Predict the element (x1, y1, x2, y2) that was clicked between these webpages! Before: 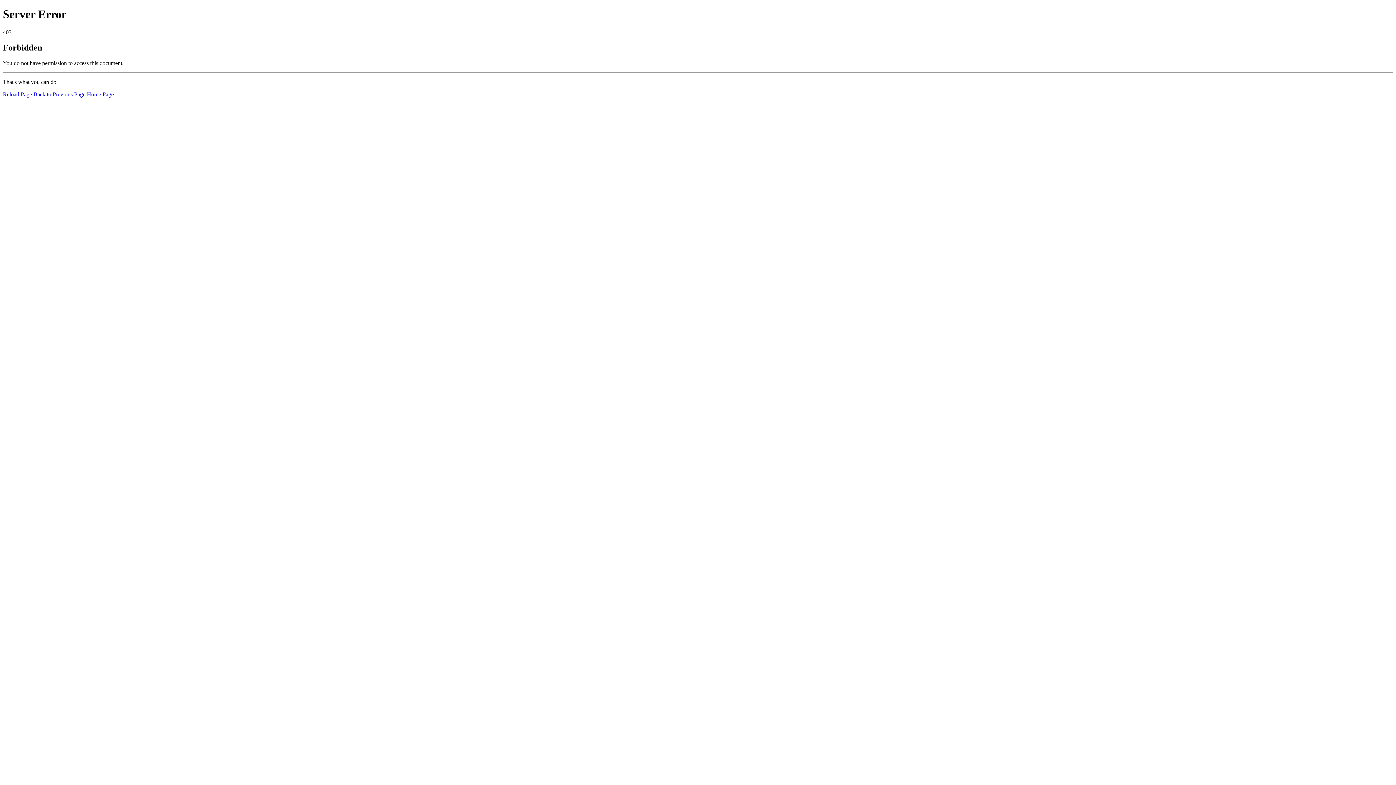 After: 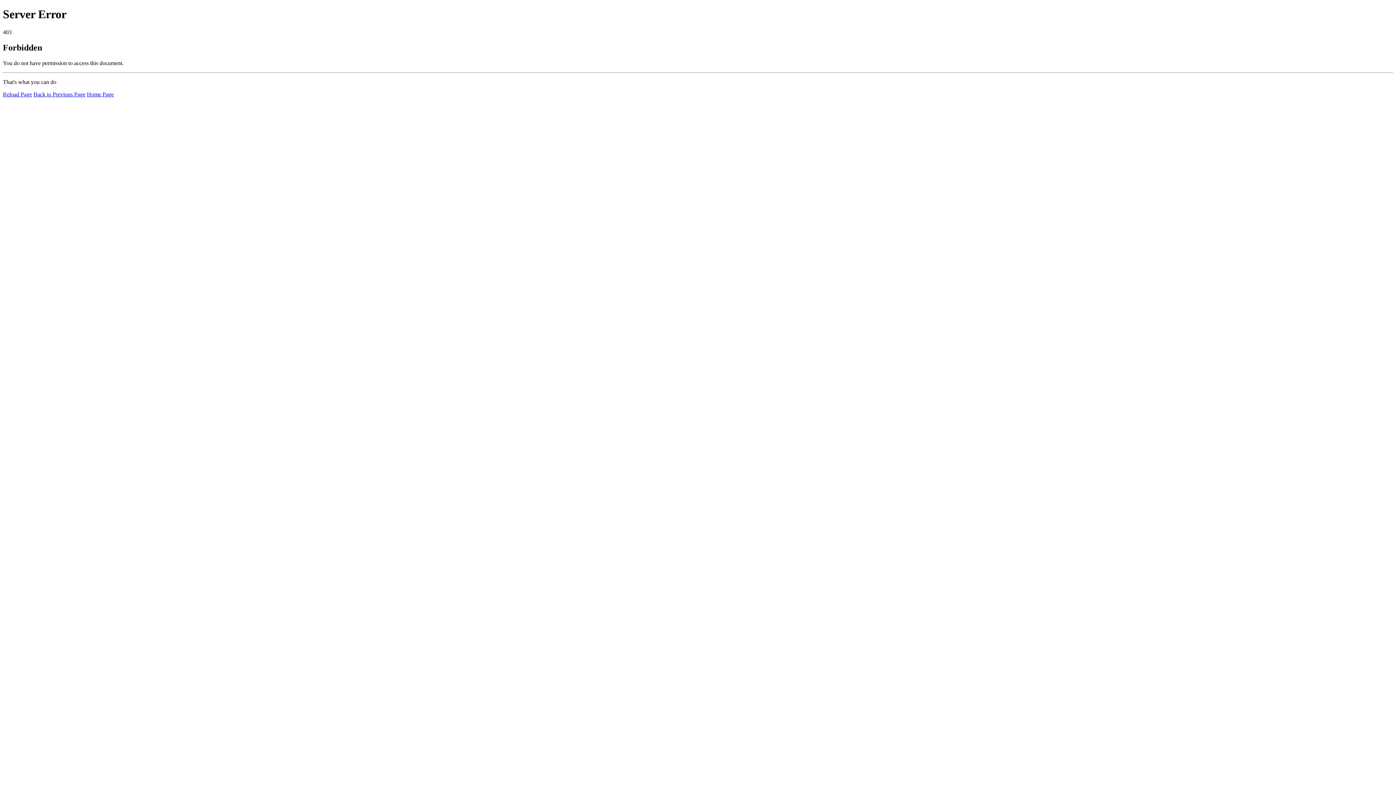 Action: label: Home Page bbox: (86, 91, 113, 97)